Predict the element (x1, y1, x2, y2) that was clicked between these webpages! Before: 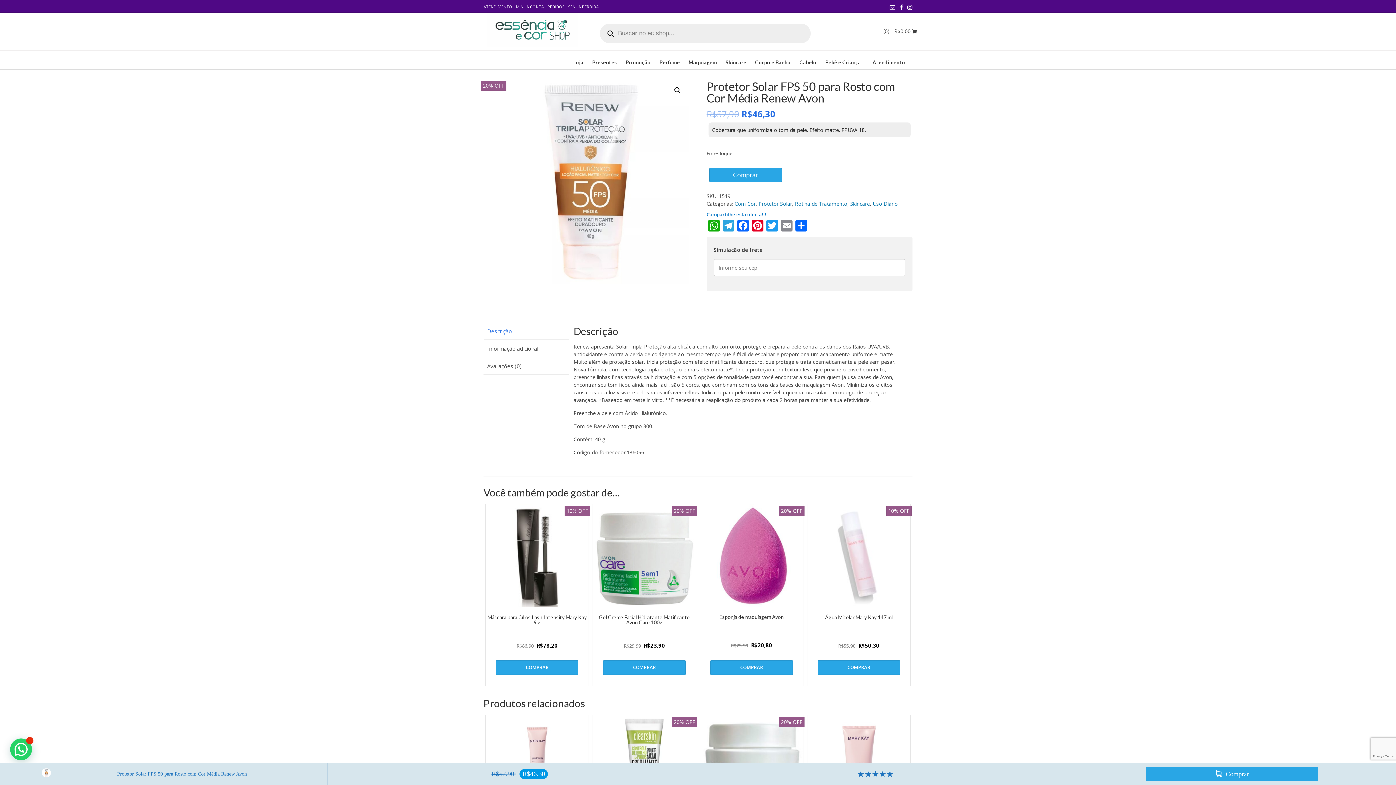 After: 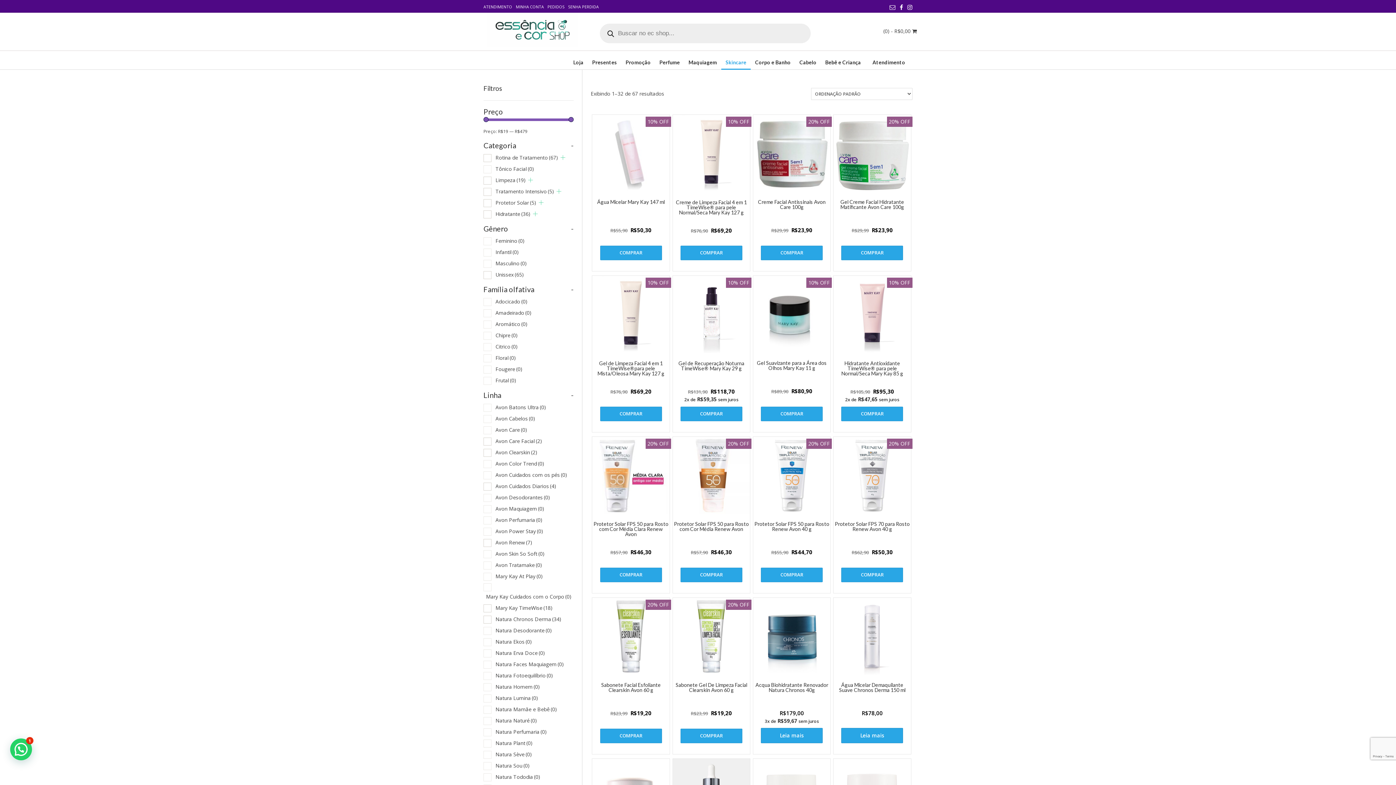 Action: label: Skincare bbox: (721, 58, 750, 69)